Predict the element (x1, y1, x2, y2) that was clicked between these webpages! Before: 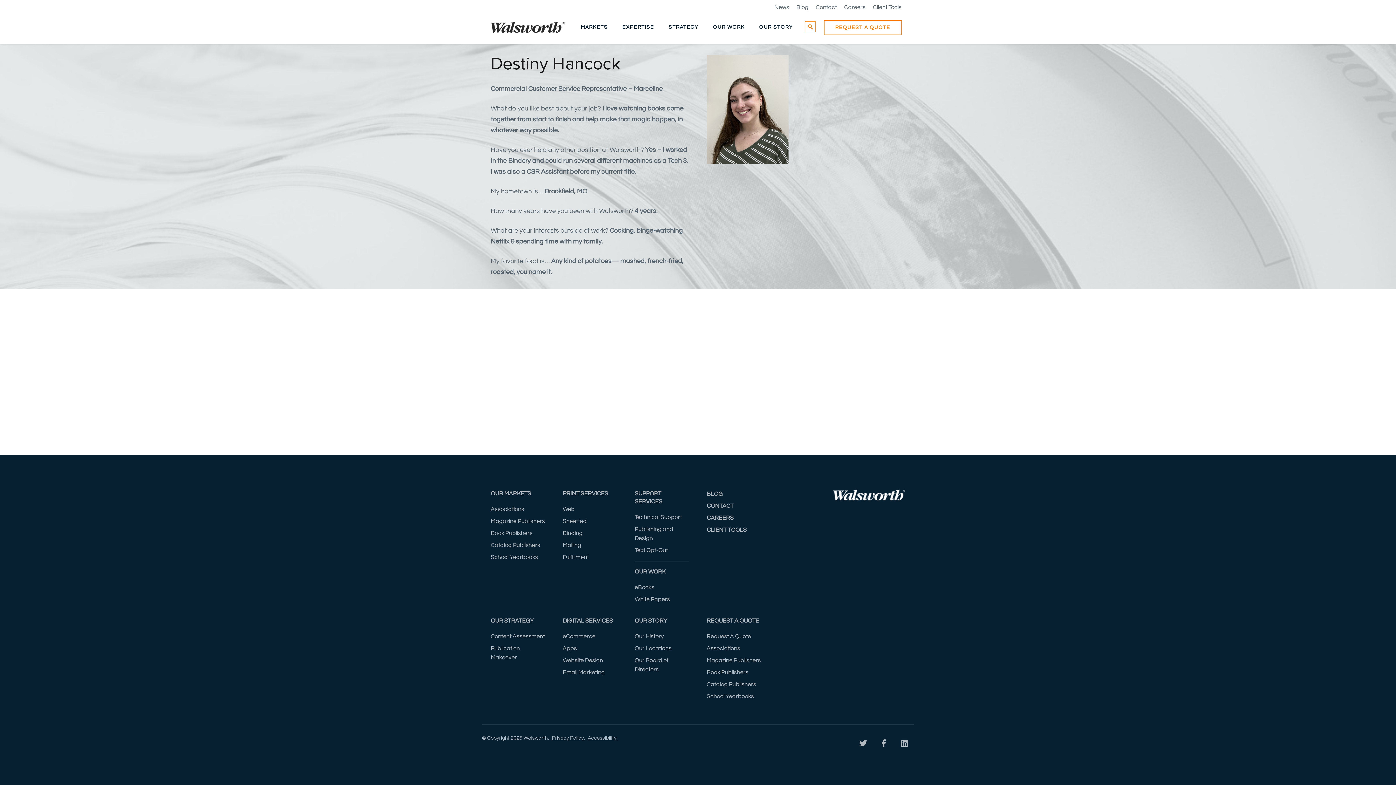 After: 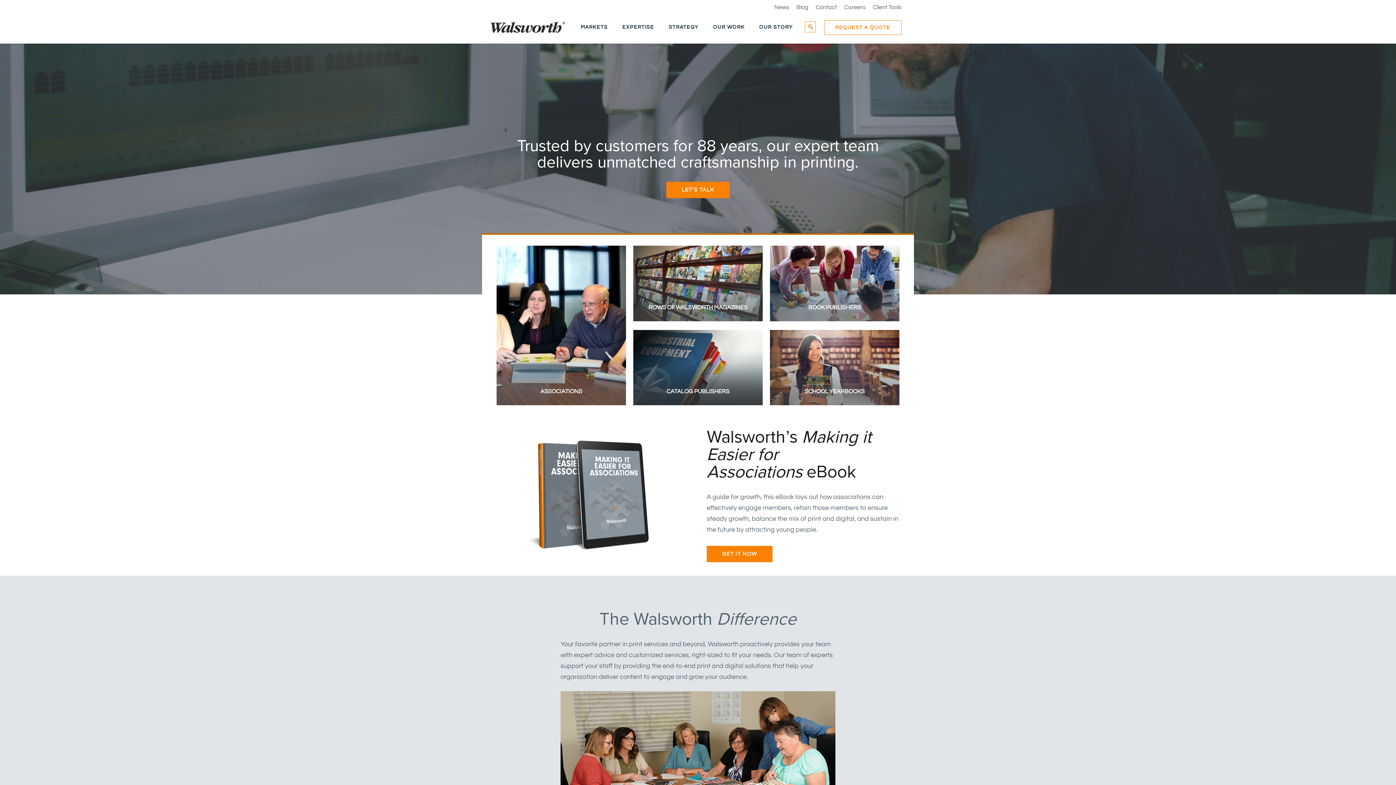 Action: bbox: (490, 21, 565, 32)